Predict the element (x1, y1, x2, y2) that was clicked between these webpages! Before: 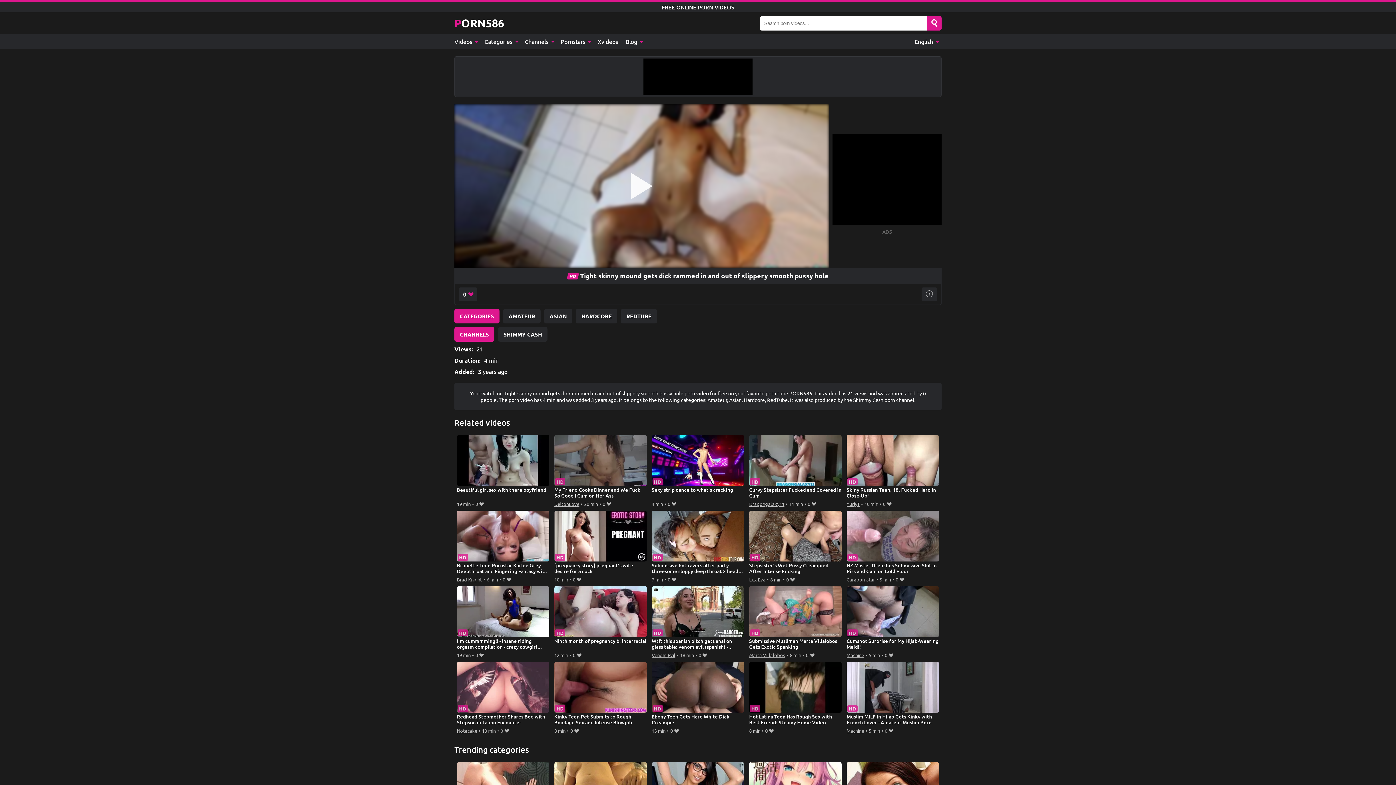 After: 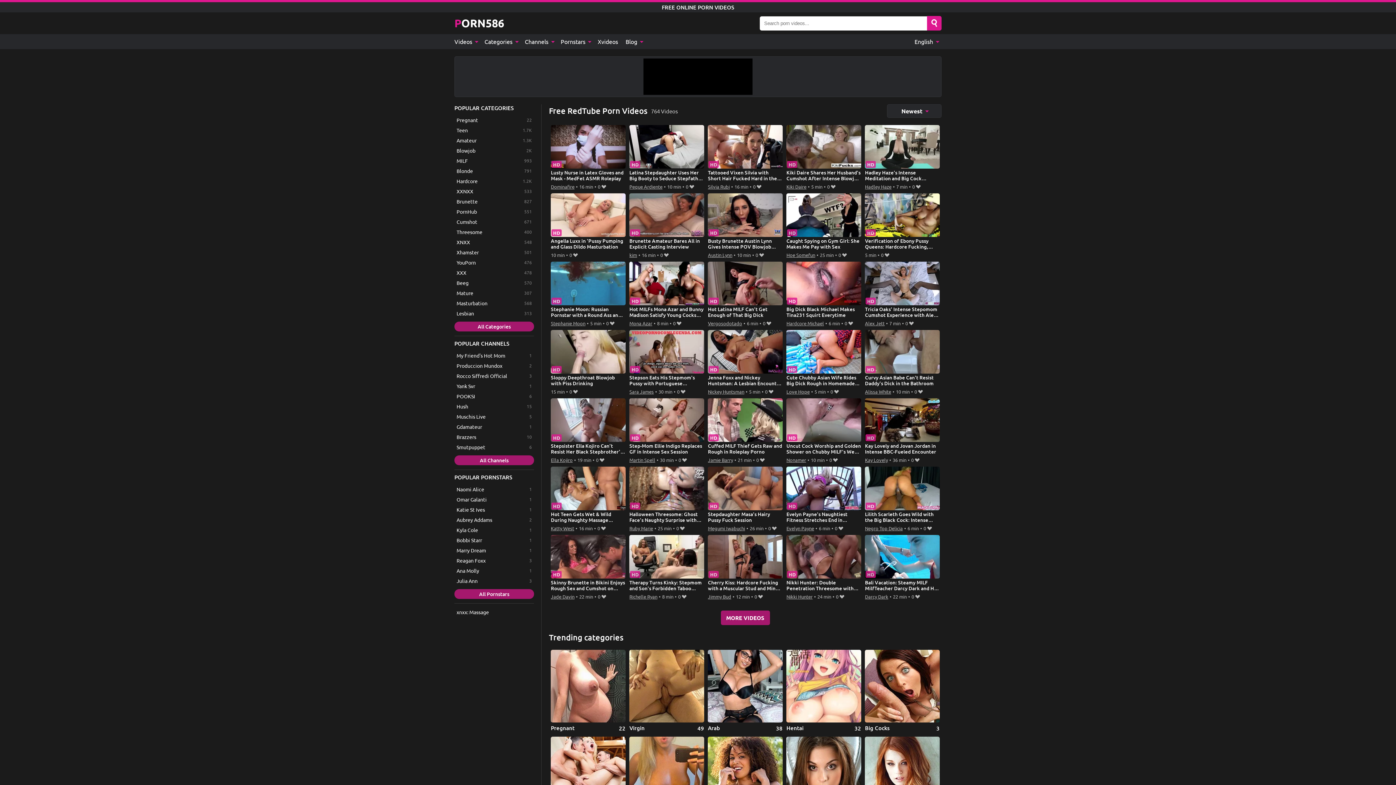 Action: bbox: (621, 309, 657, 323) label: REDTUBE